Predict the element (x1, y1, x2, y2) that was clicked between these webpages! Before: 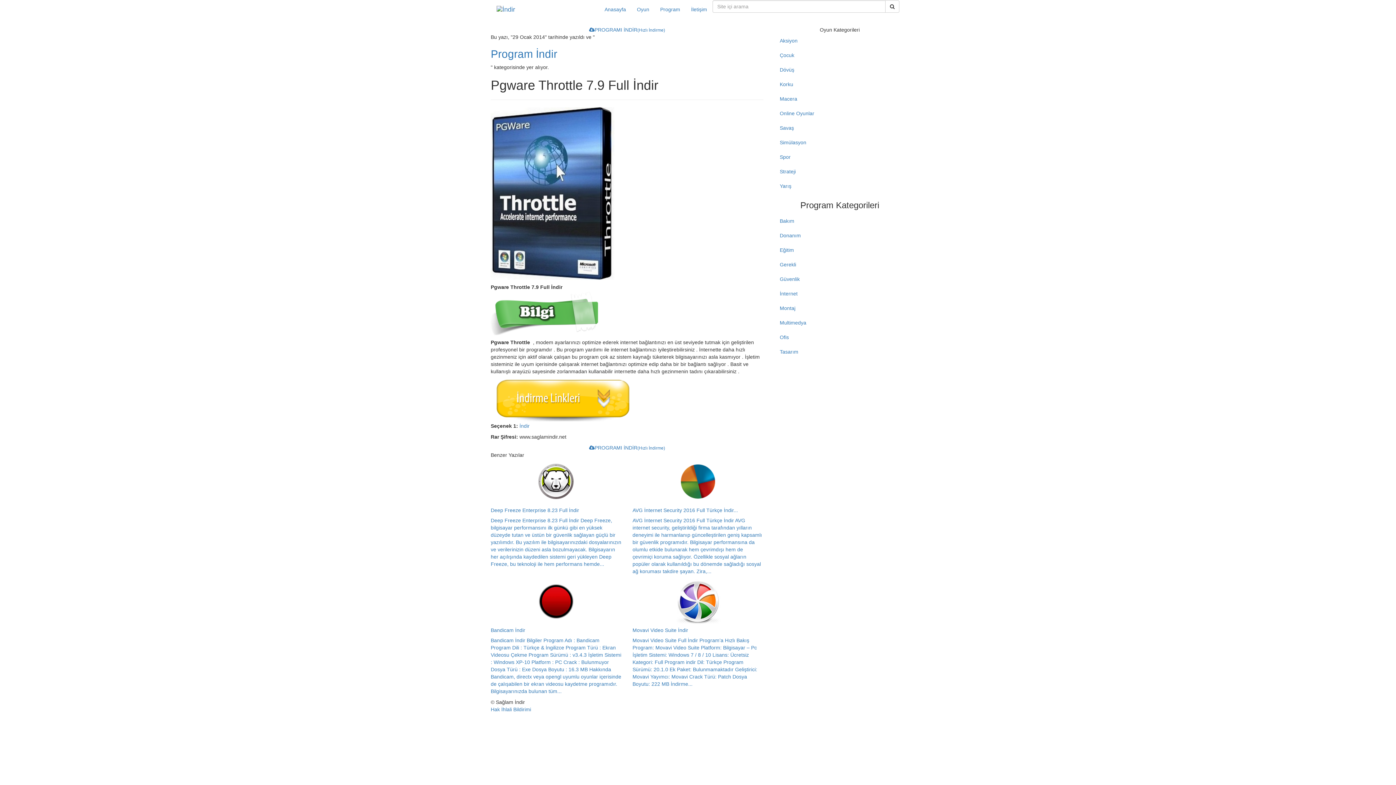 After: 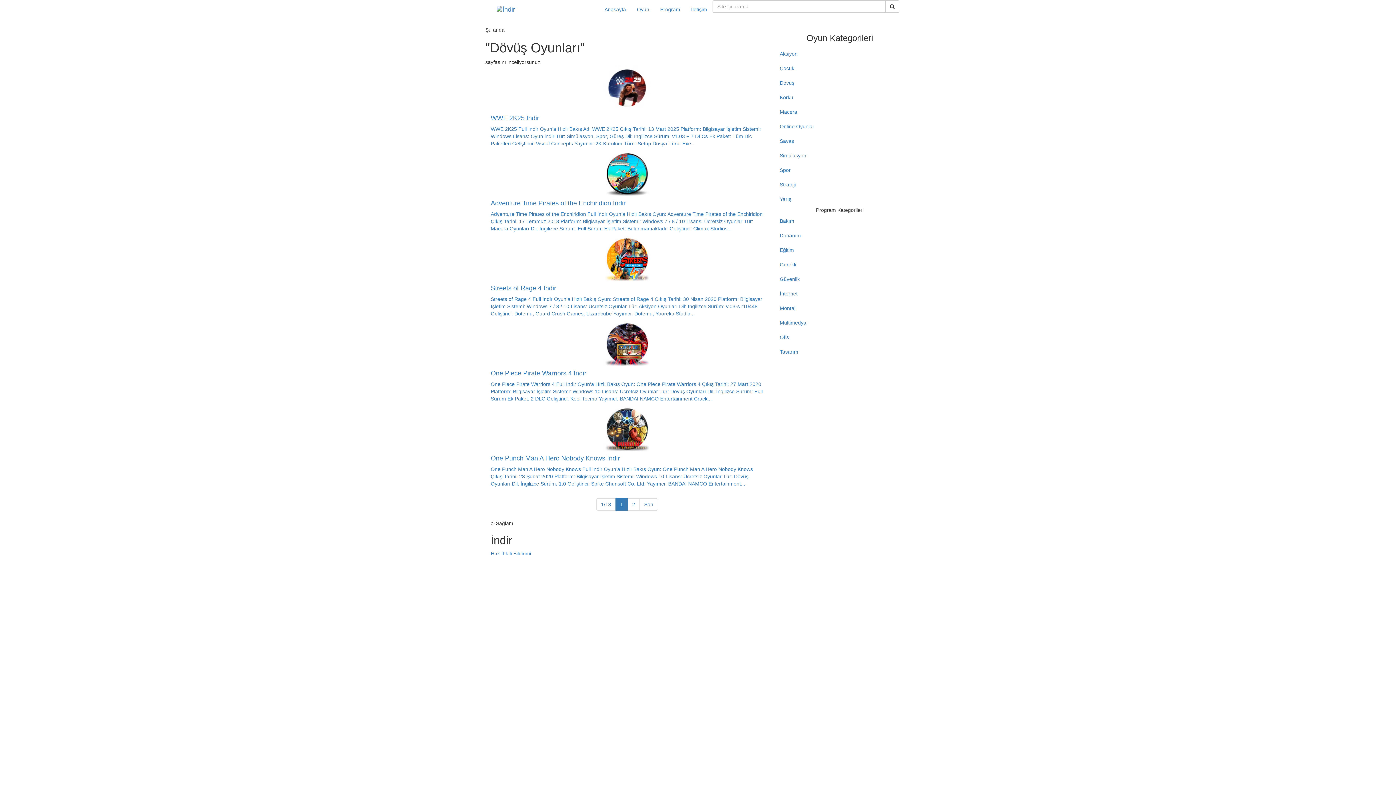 Action: bbox: (774, 62, 905, 77) label: Dövüş